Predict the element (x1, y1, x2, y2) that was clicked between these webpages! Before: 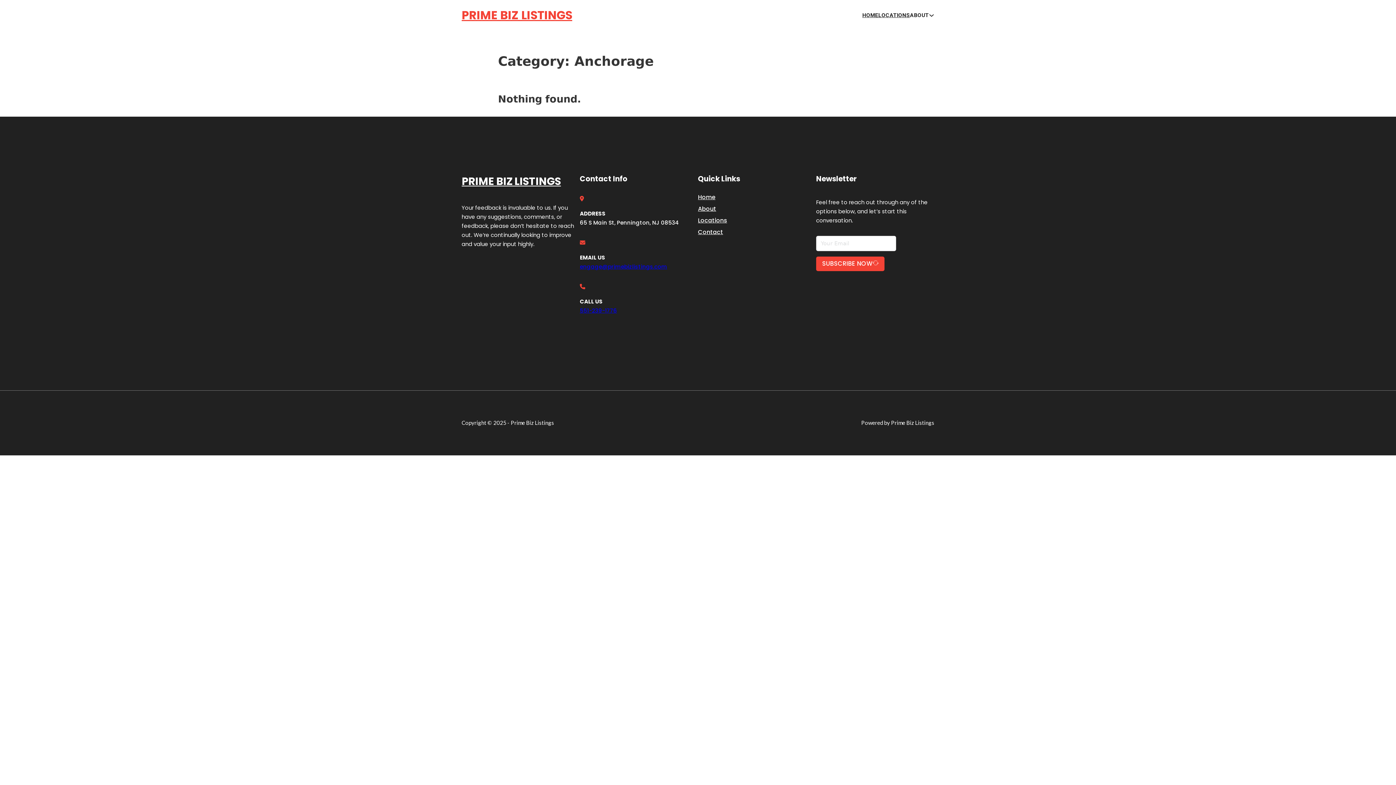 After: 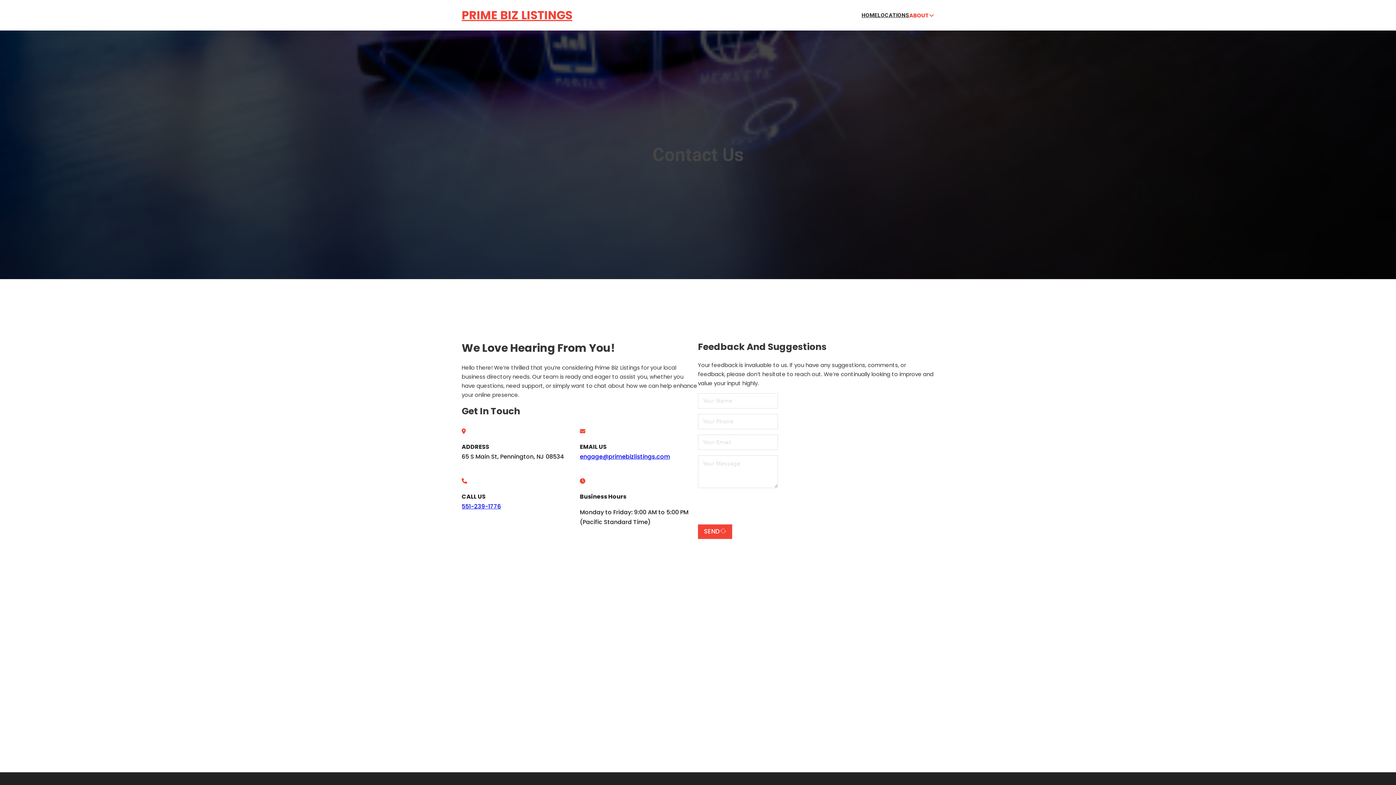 Action: label: Contact bbox: (698, 227, 723, 236)